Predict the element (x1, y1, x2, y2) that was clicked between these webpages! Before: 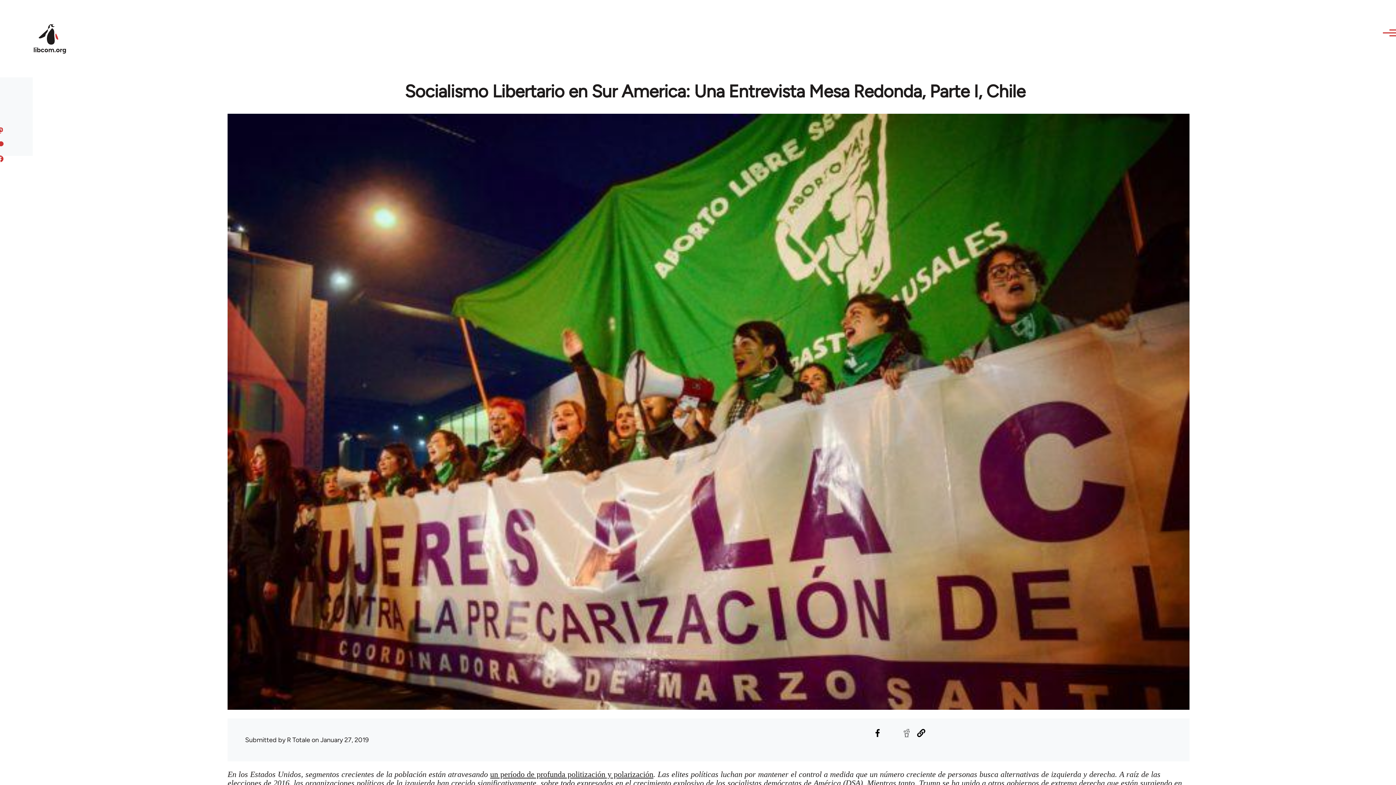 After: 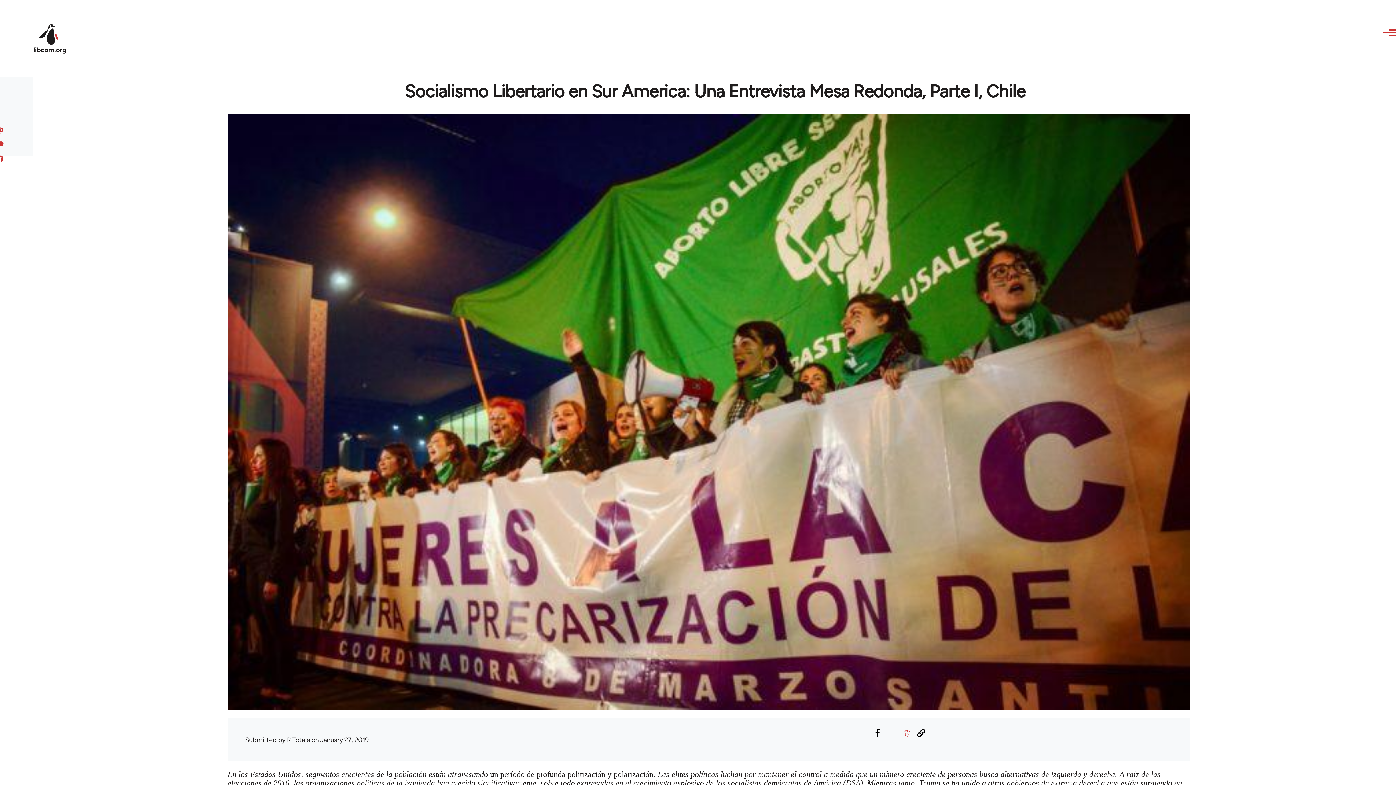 Action: bbox: (900, 727, 912, 739) label: Share to Reddit